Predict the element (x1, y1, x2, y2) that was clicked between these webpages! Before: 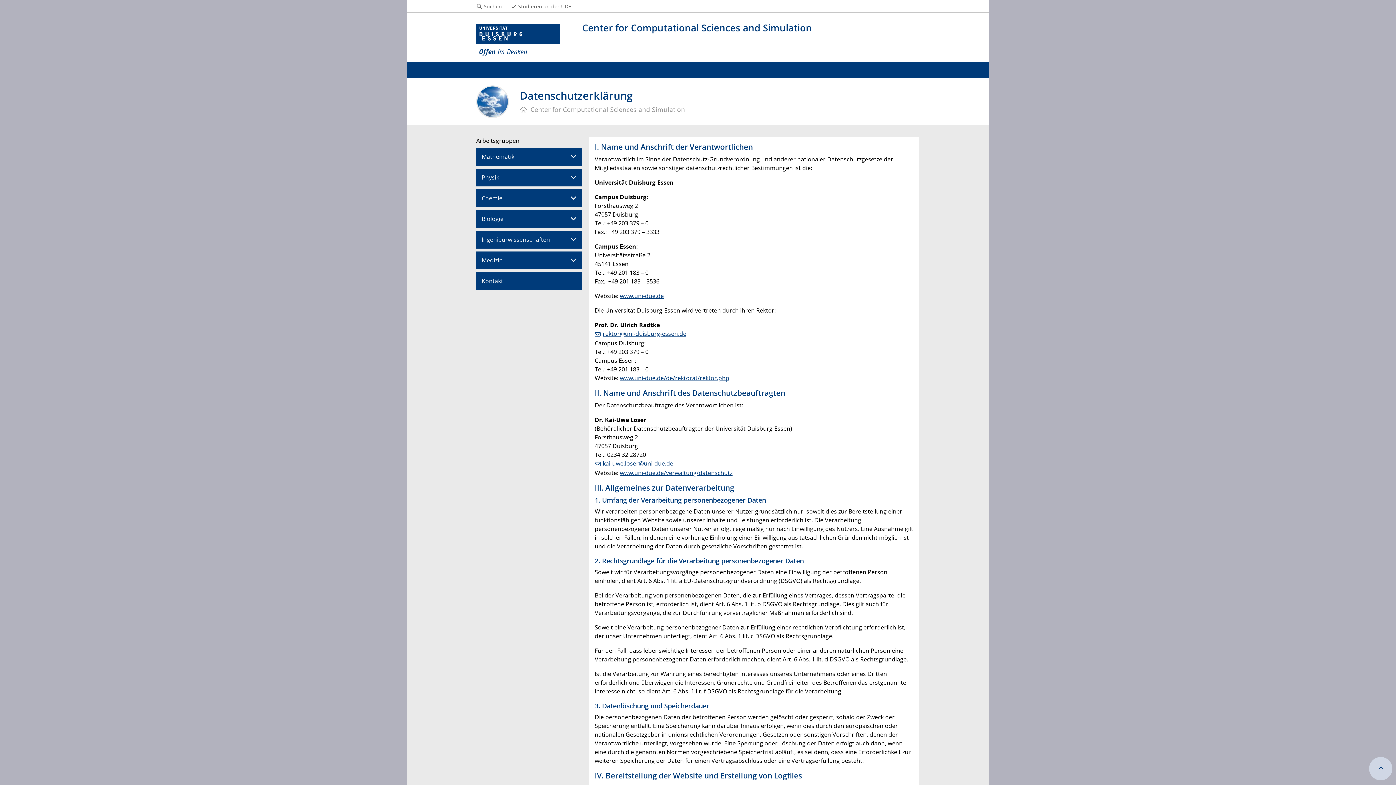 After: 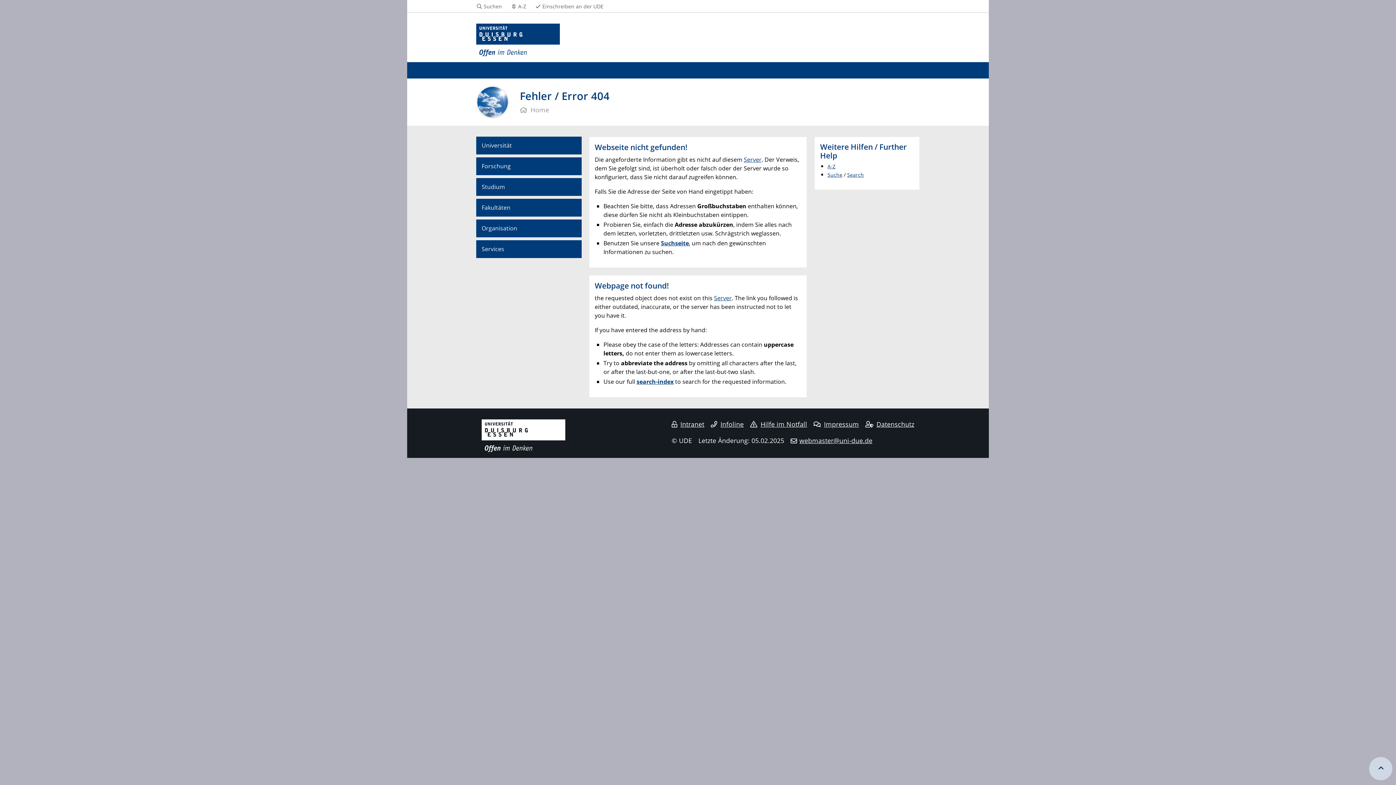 Action: label: www.uni-due.de/de/rektorat/rektor.php bbox: (620, 374, 729, 382)